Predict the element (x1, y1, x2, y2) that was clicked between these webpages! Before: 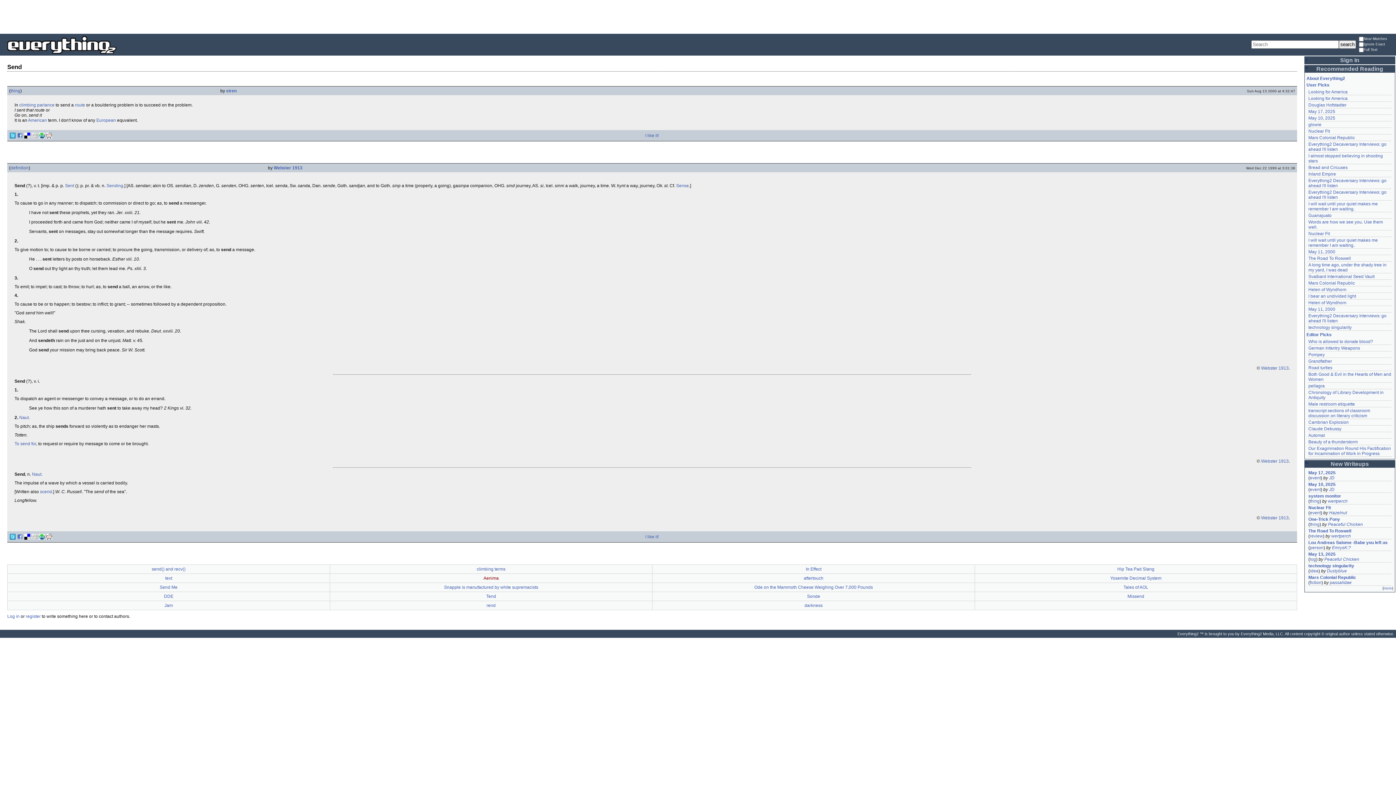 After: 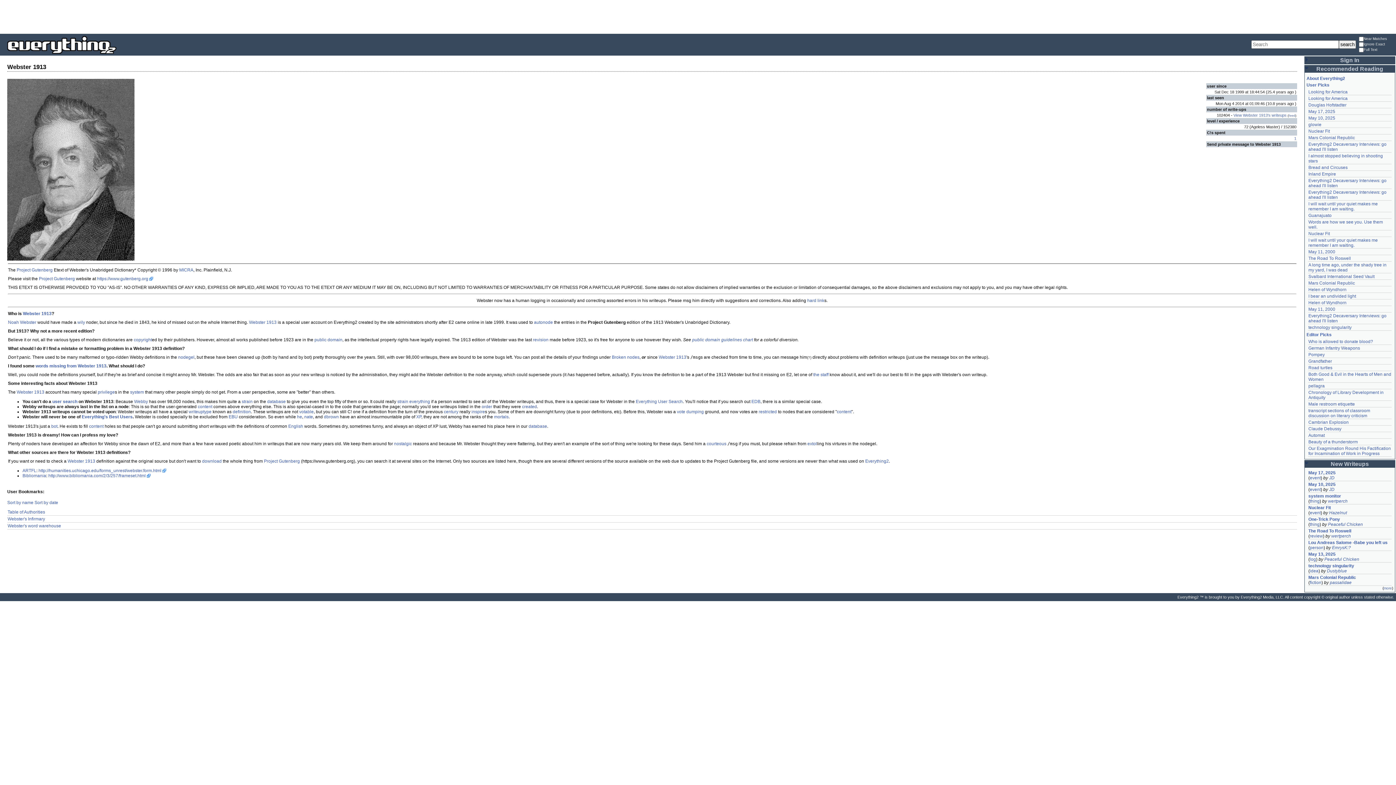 Action: bbox: (273, 165, 302, 170) label: Webster 1913